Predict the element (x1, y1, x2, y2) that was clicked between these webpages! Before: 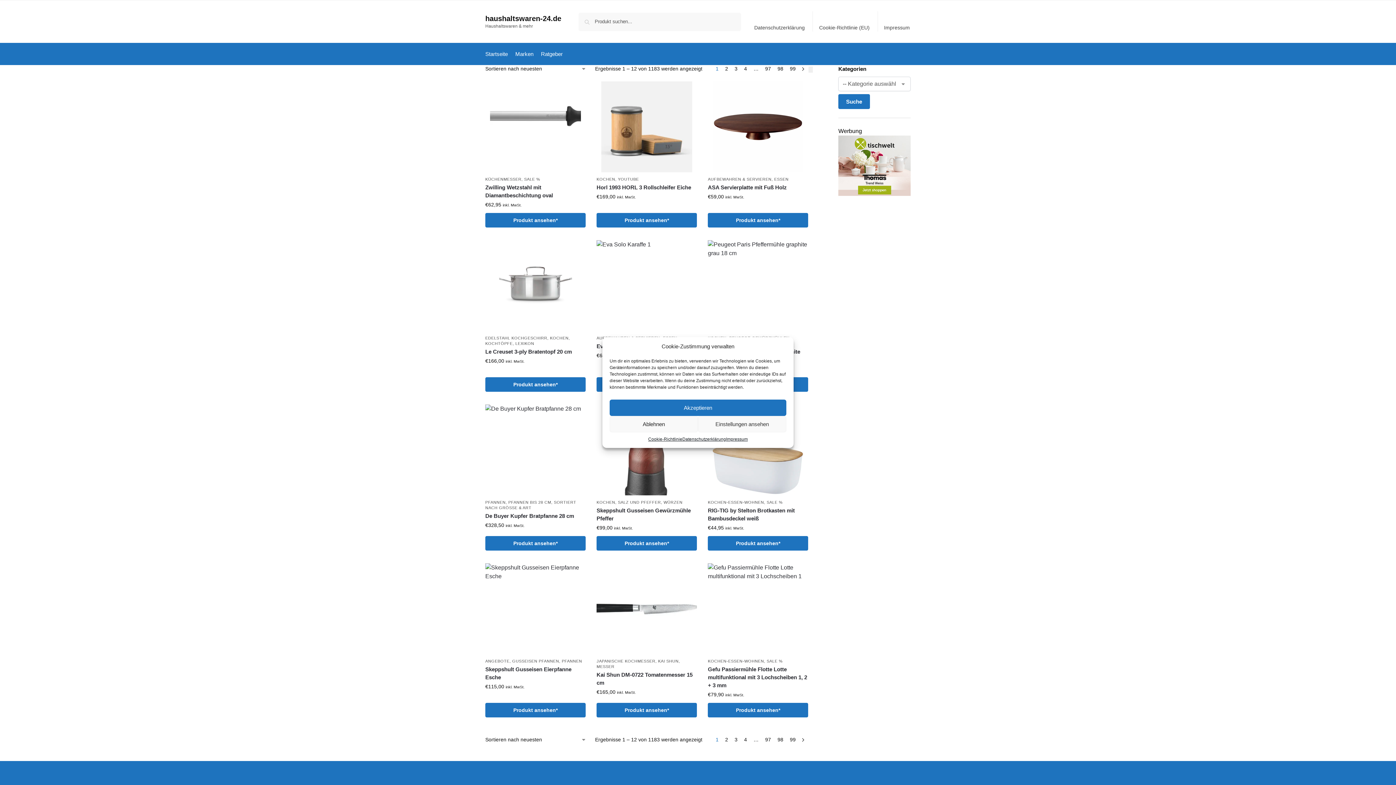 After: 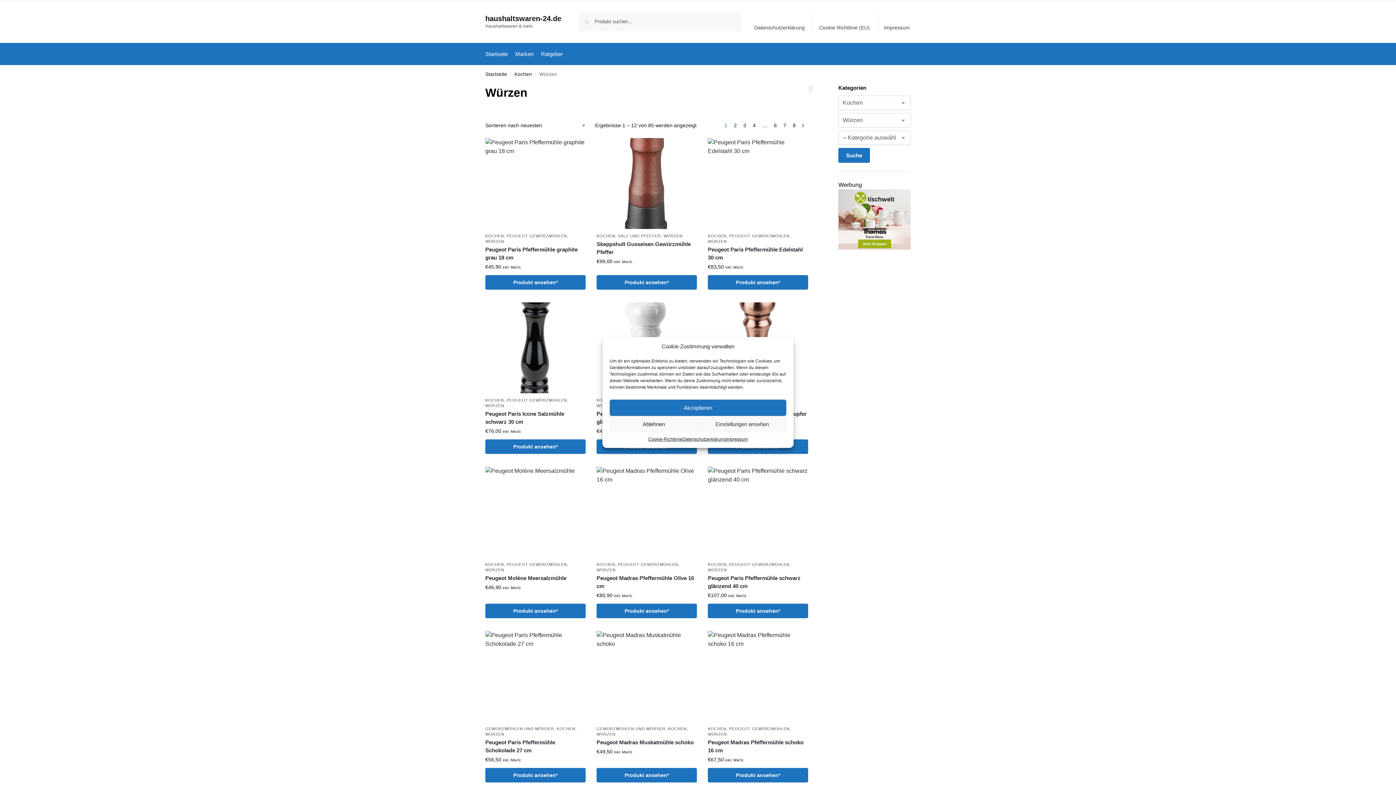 Action: bbox: (663, 500, 682, 504) label: WÜRZEN